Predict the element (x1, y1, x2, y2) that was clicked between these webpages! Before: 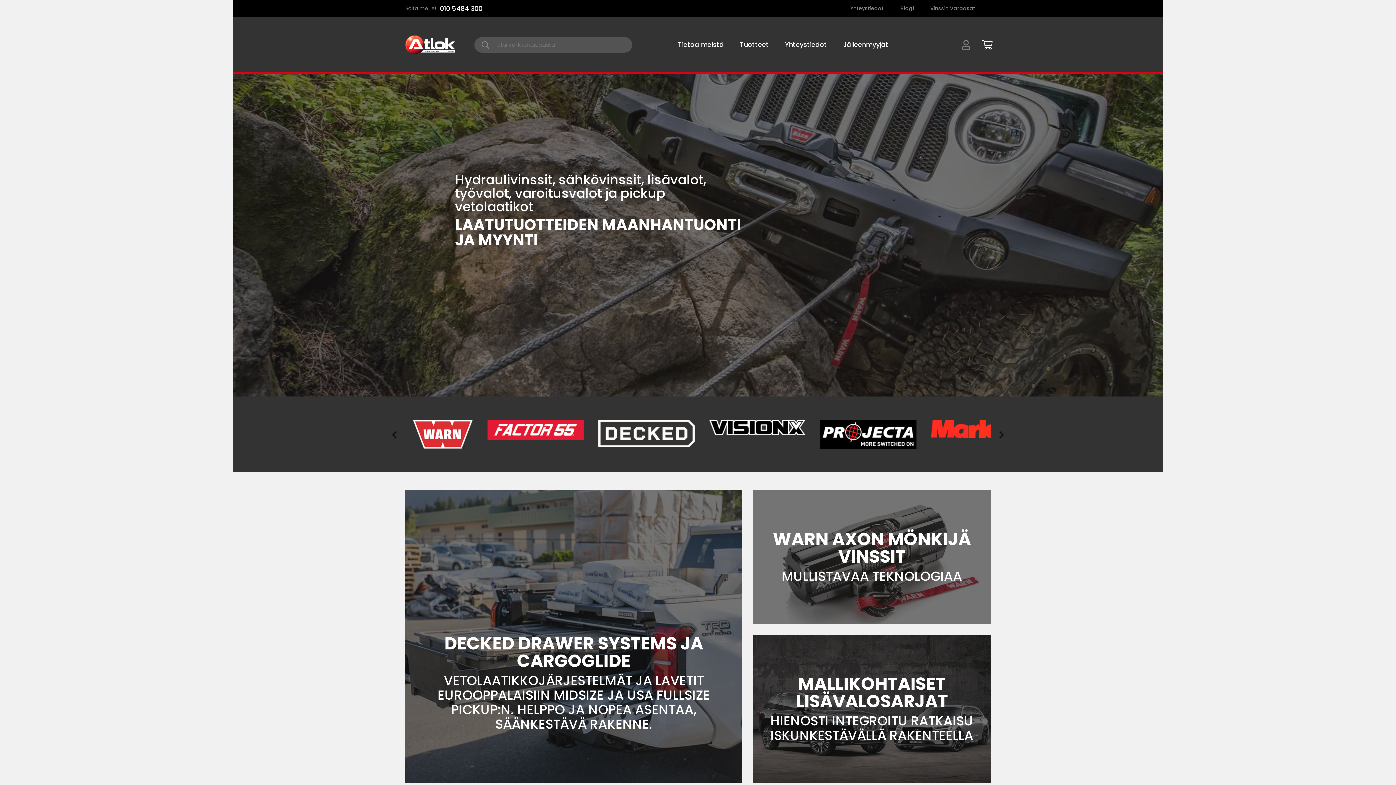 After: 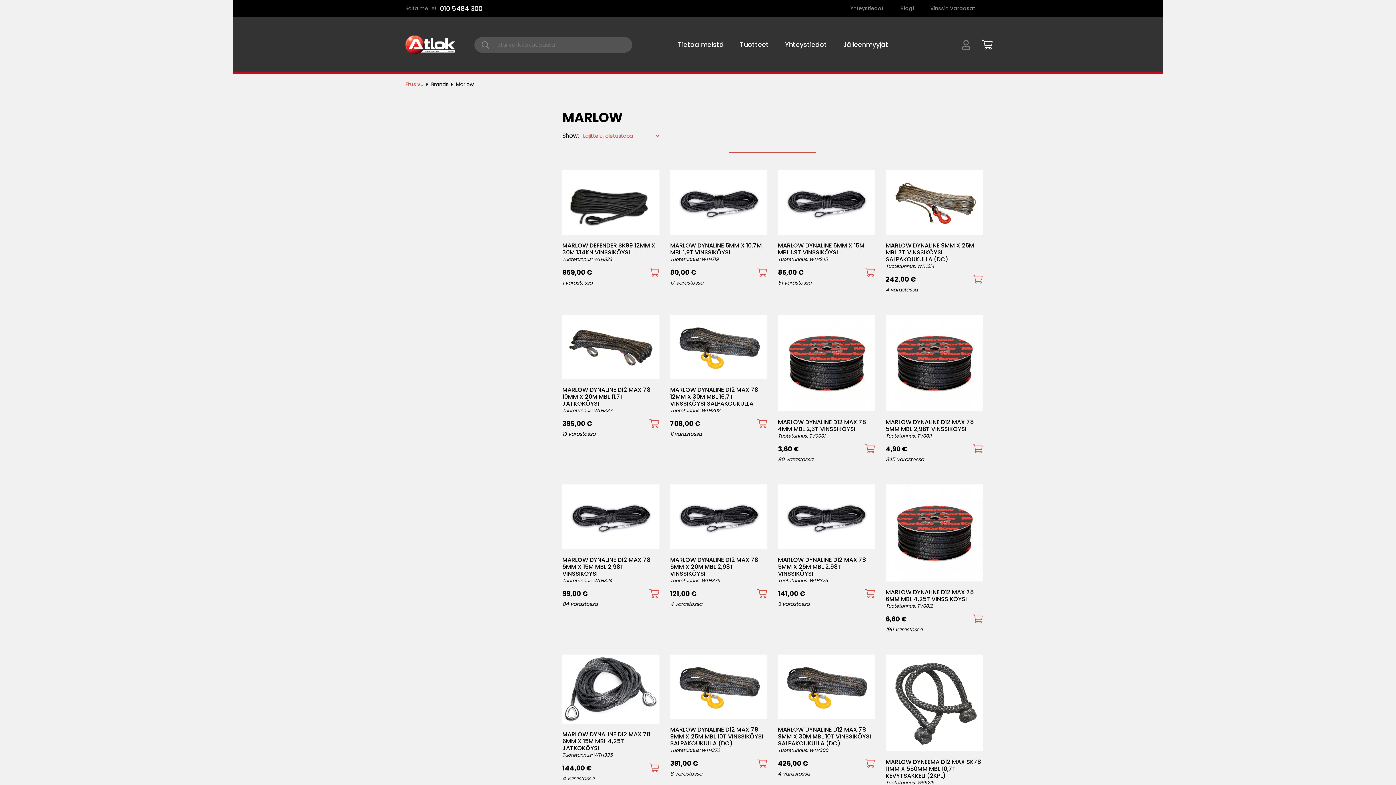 Action: bbox: (562, 458, 673, 483)